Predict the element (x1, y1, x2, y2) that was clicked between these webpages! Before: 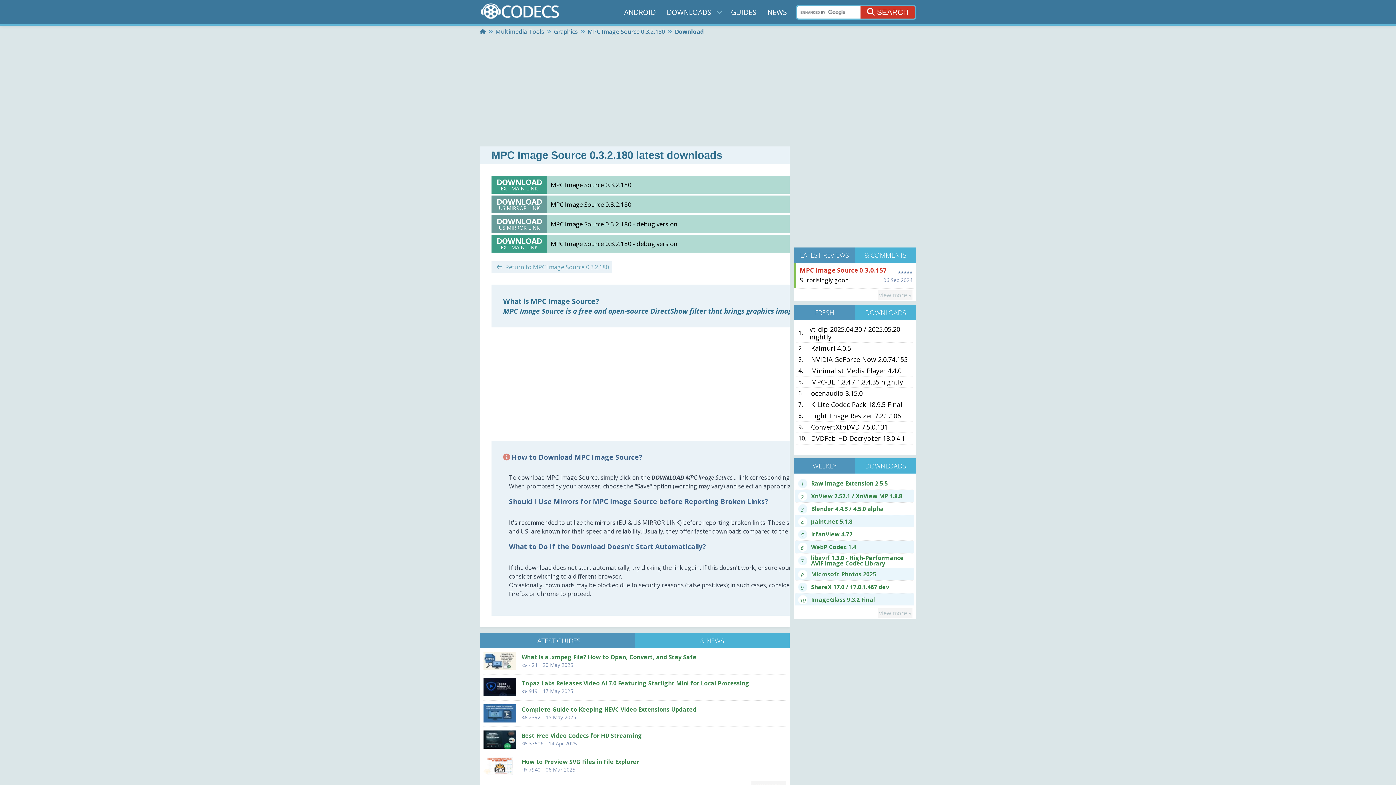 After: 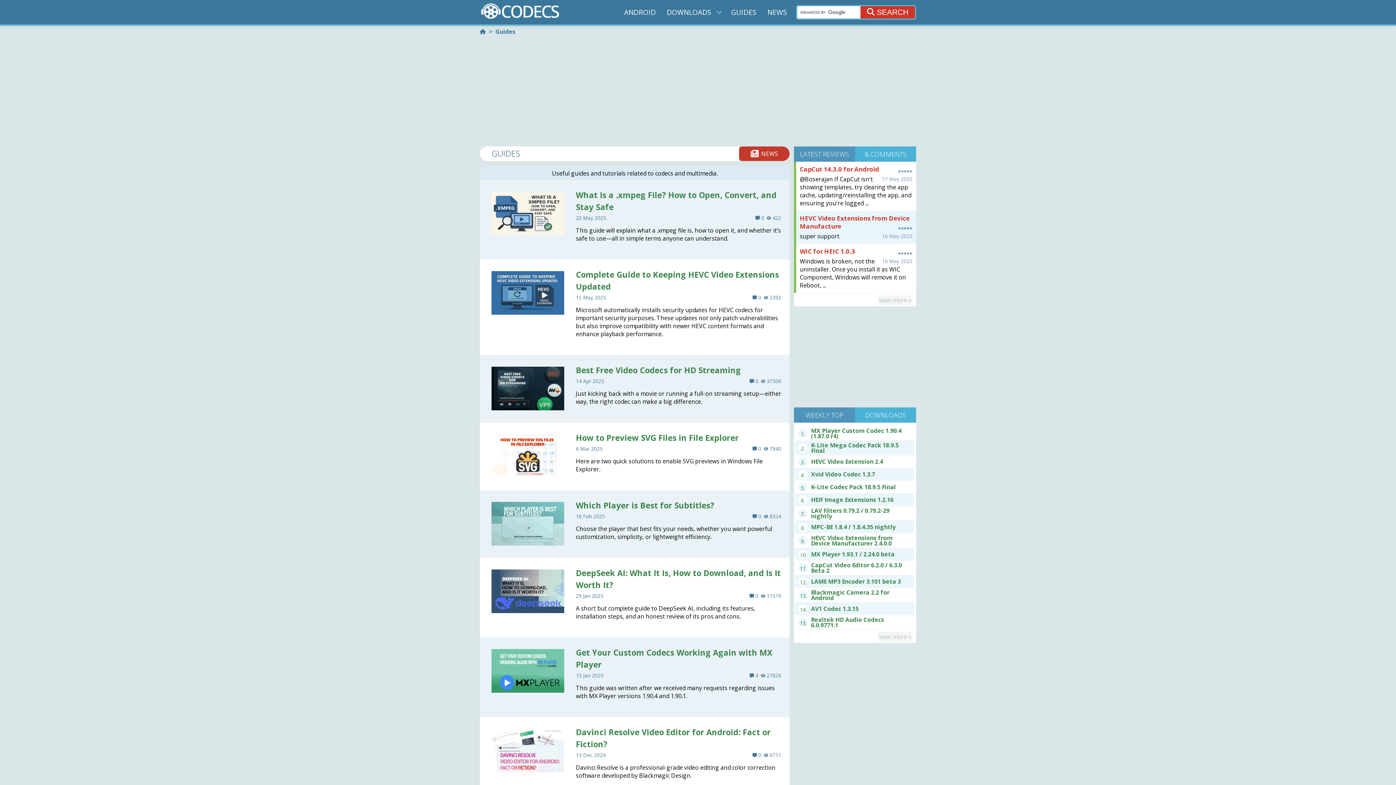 Action: label: LATEST GUIDES bbox: (480, 633, 634, 648)